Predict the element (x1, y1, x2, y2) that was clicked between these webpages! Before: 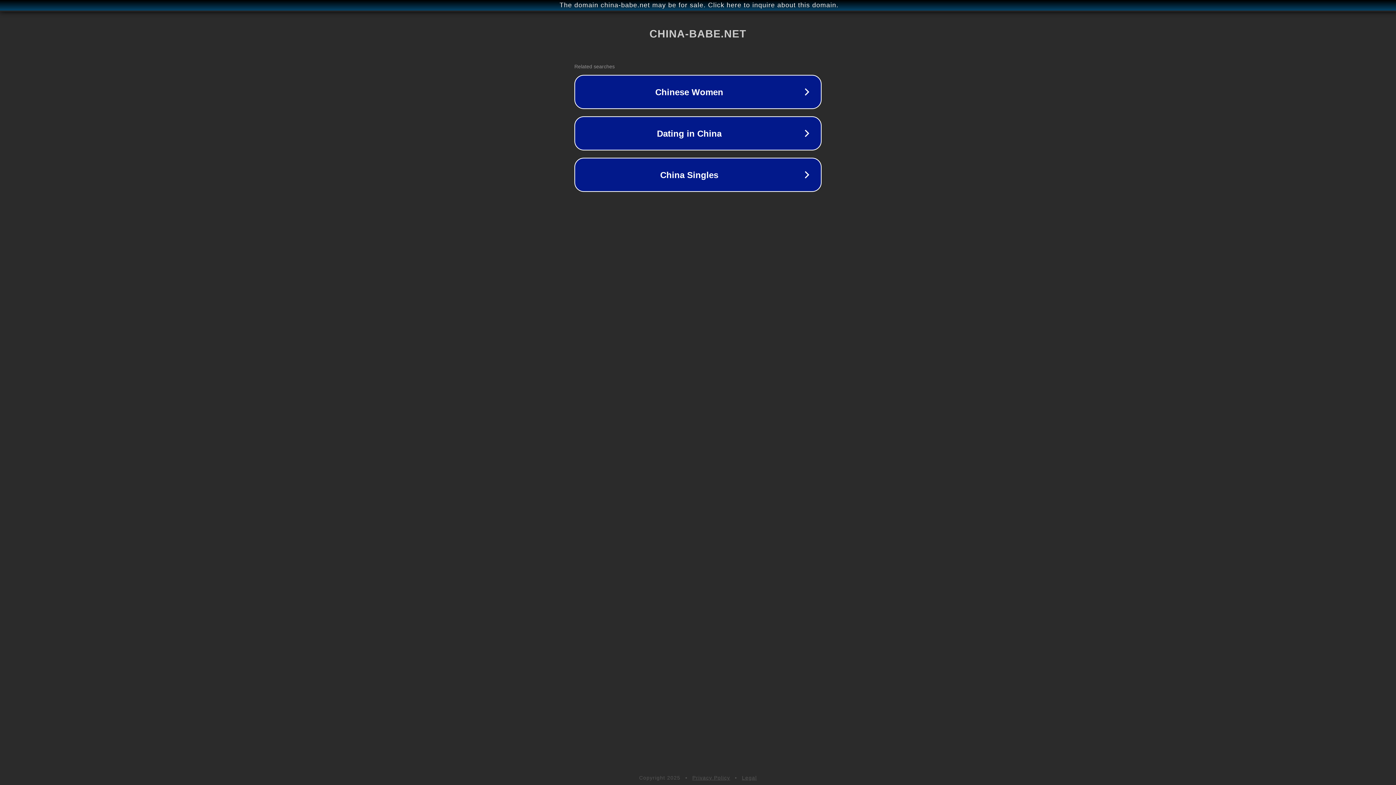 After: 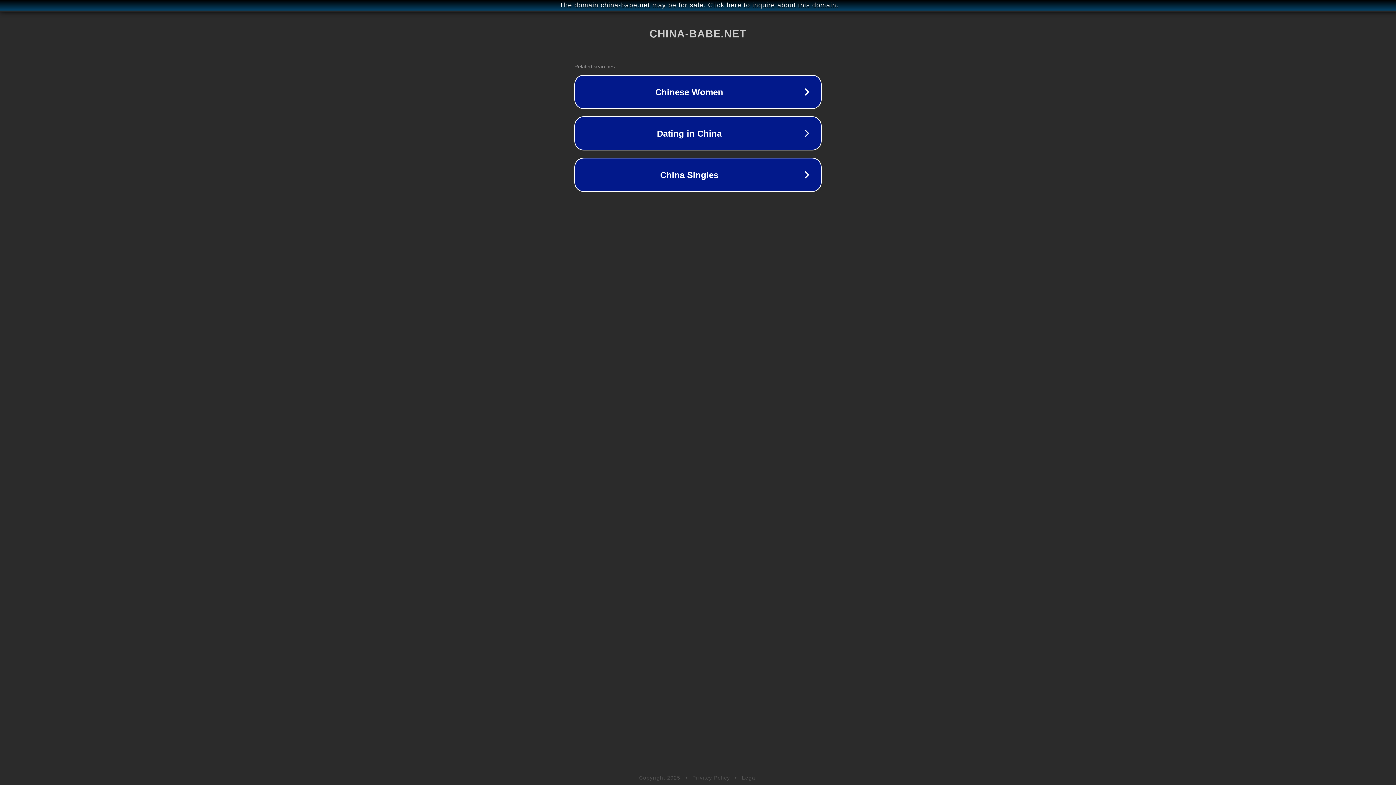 Action: bbox: (742, 775, 757, 781) label: Legal